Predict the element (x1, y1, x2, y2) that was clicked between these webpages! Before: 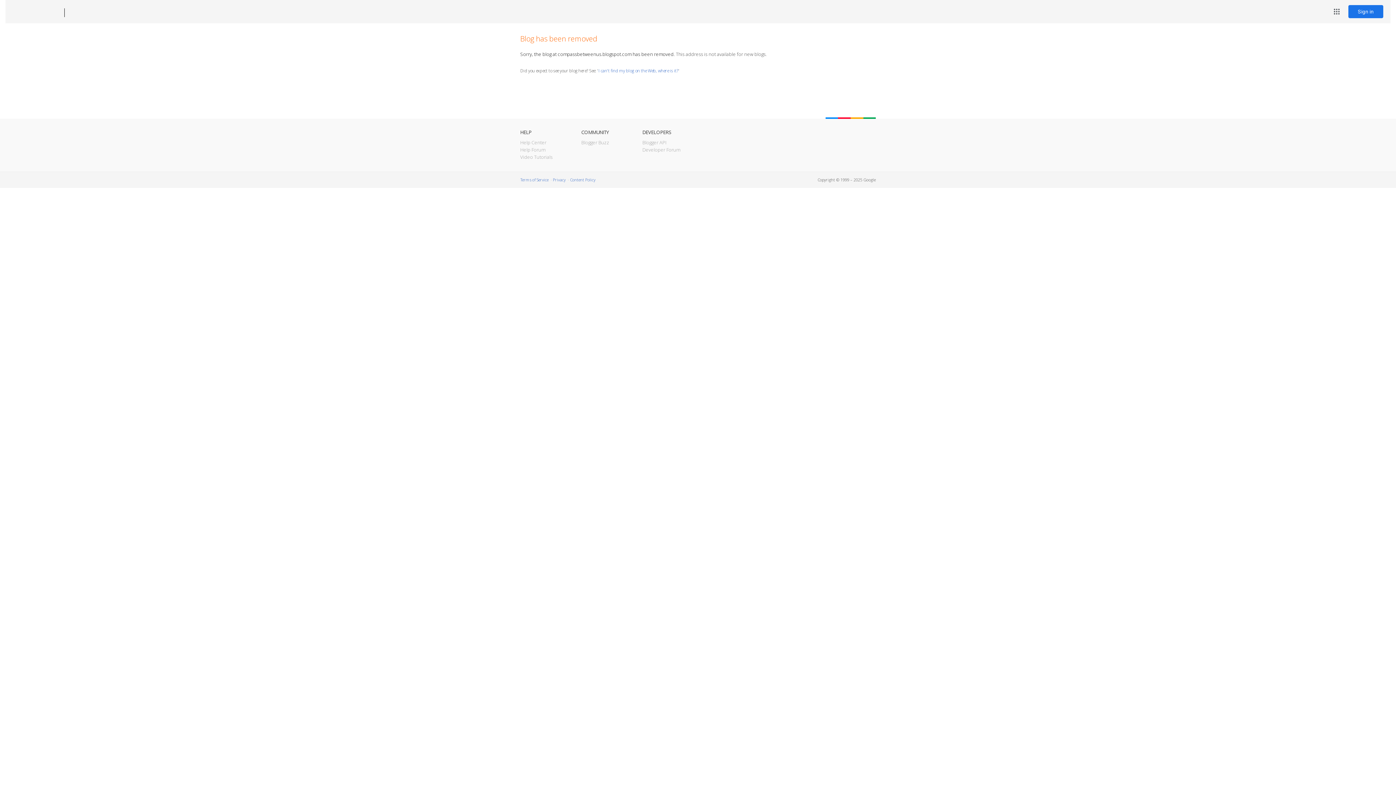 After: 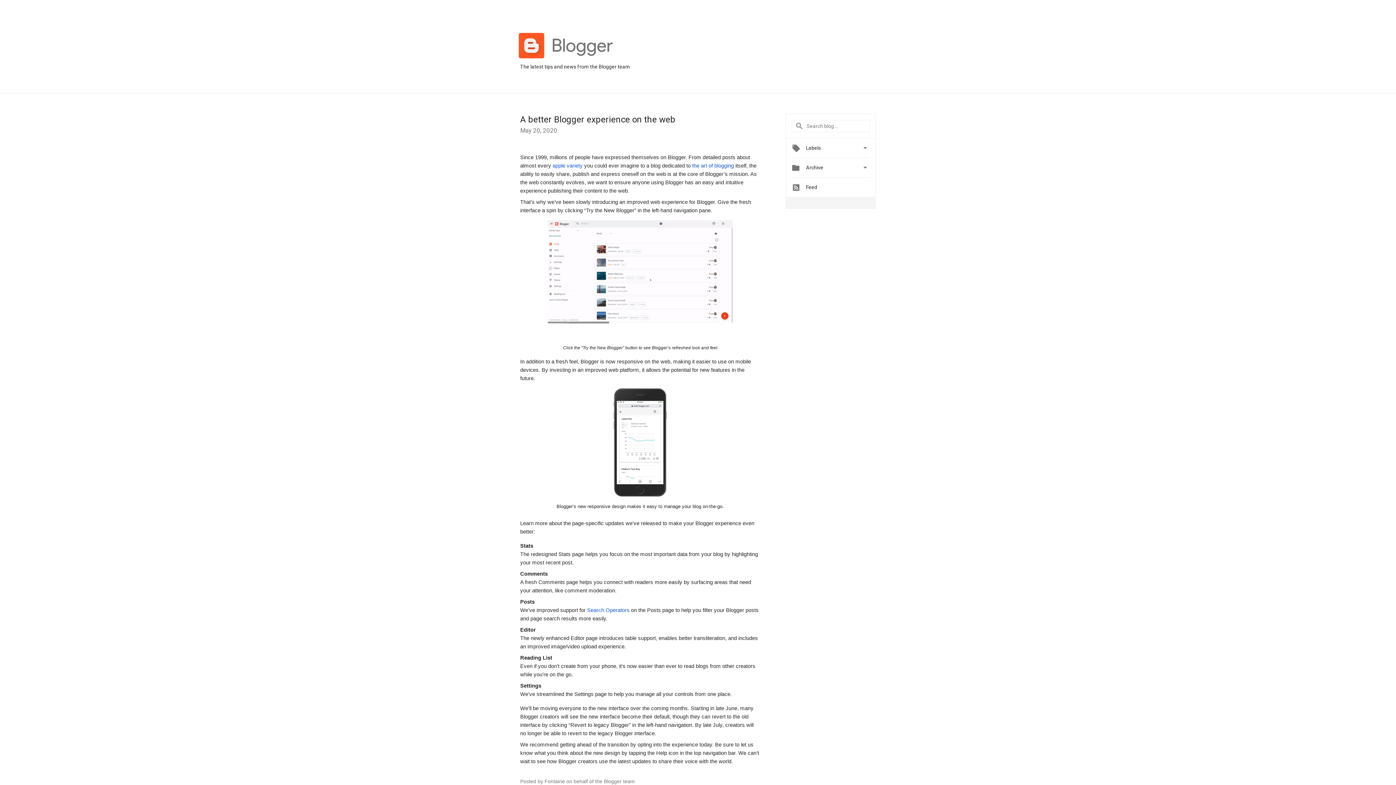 Action: bbox: (581, 139, 609, 145) label: Blogger Buzz